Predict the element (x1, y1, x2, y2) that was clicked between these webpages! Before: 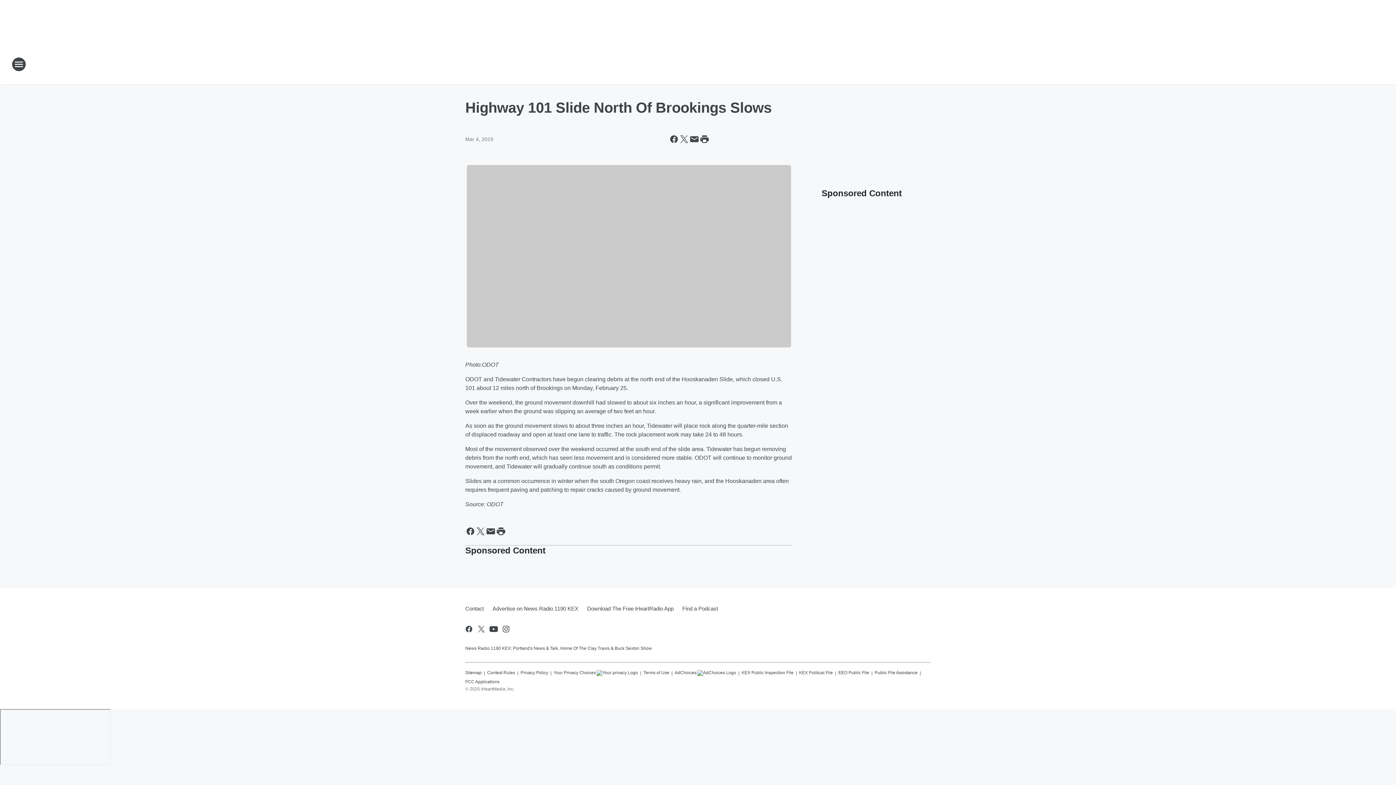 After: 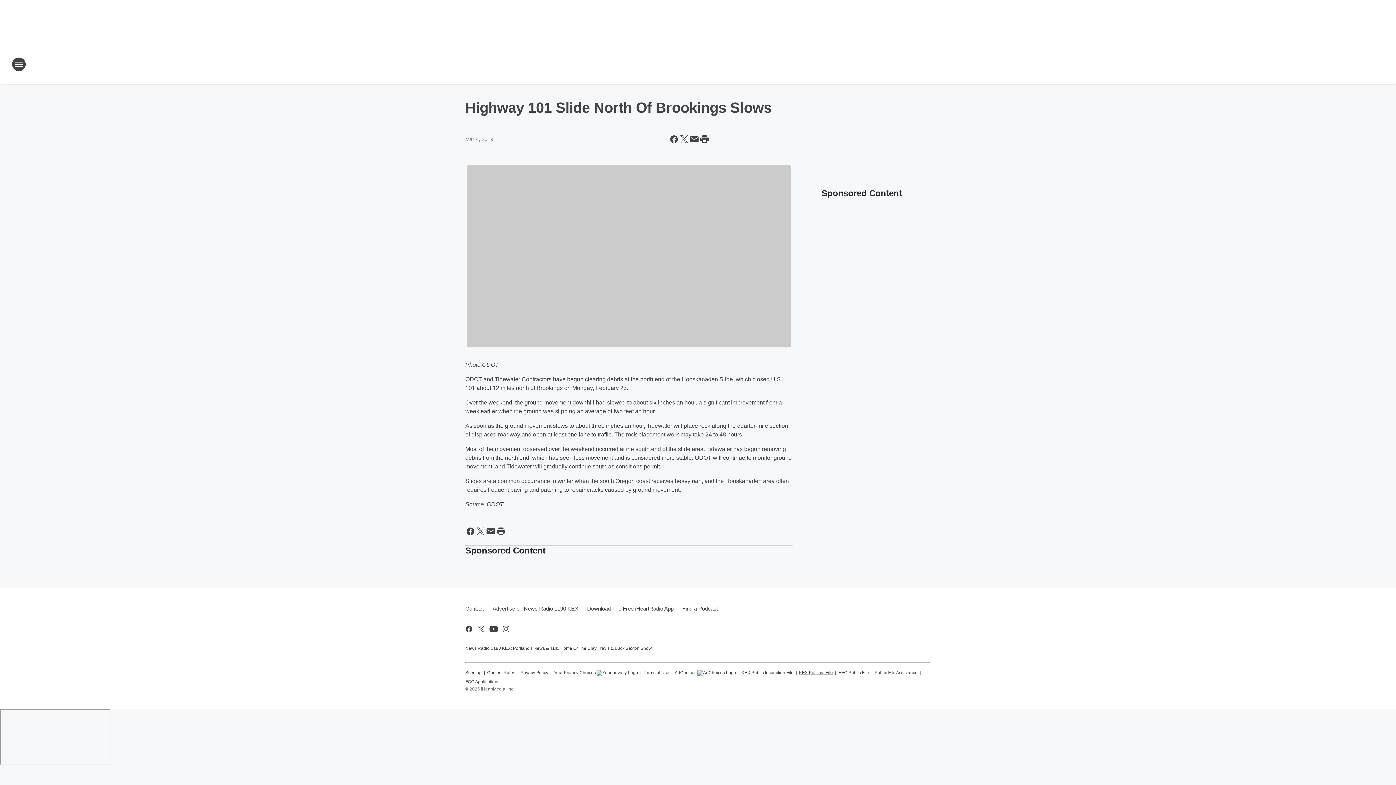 Action: bbox: (799, 667, 833, 676) label: KEX Political File